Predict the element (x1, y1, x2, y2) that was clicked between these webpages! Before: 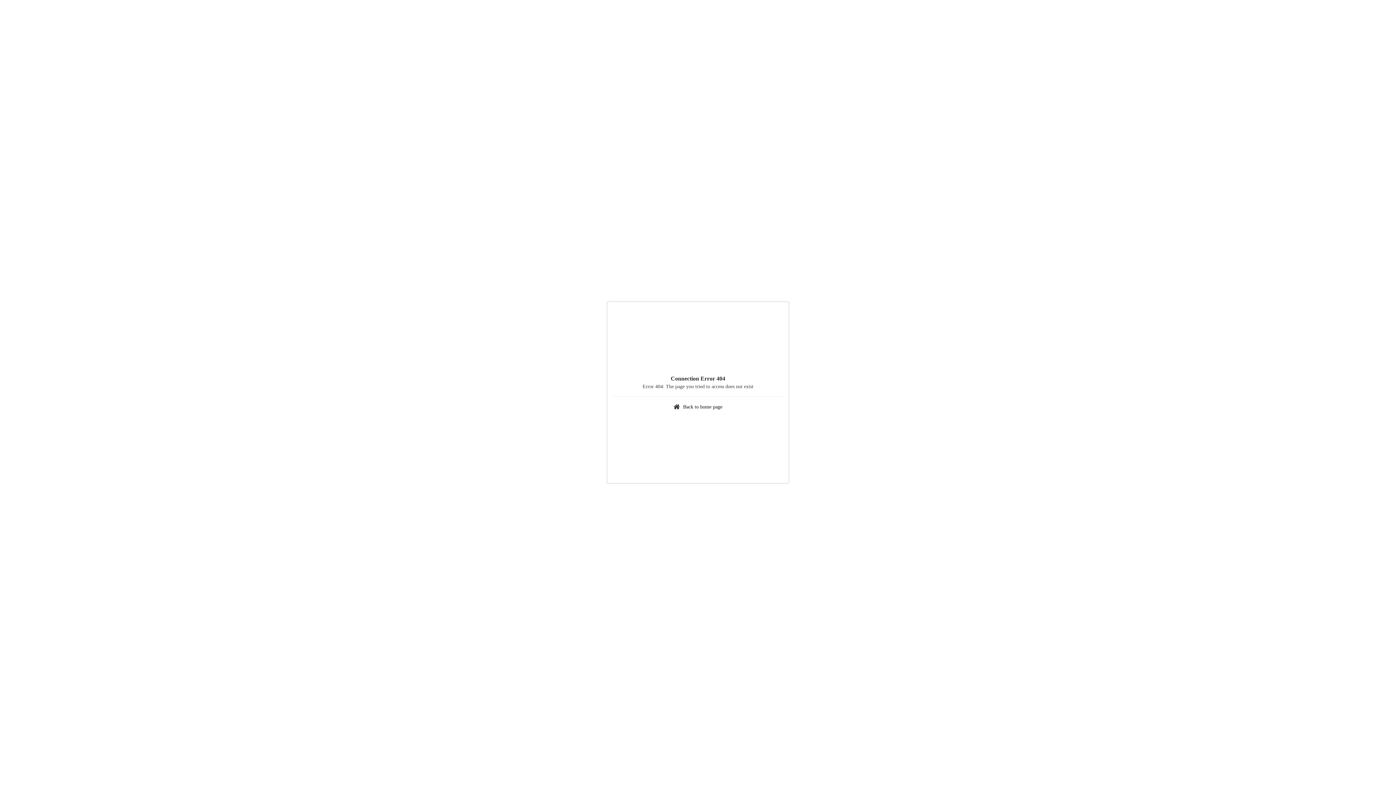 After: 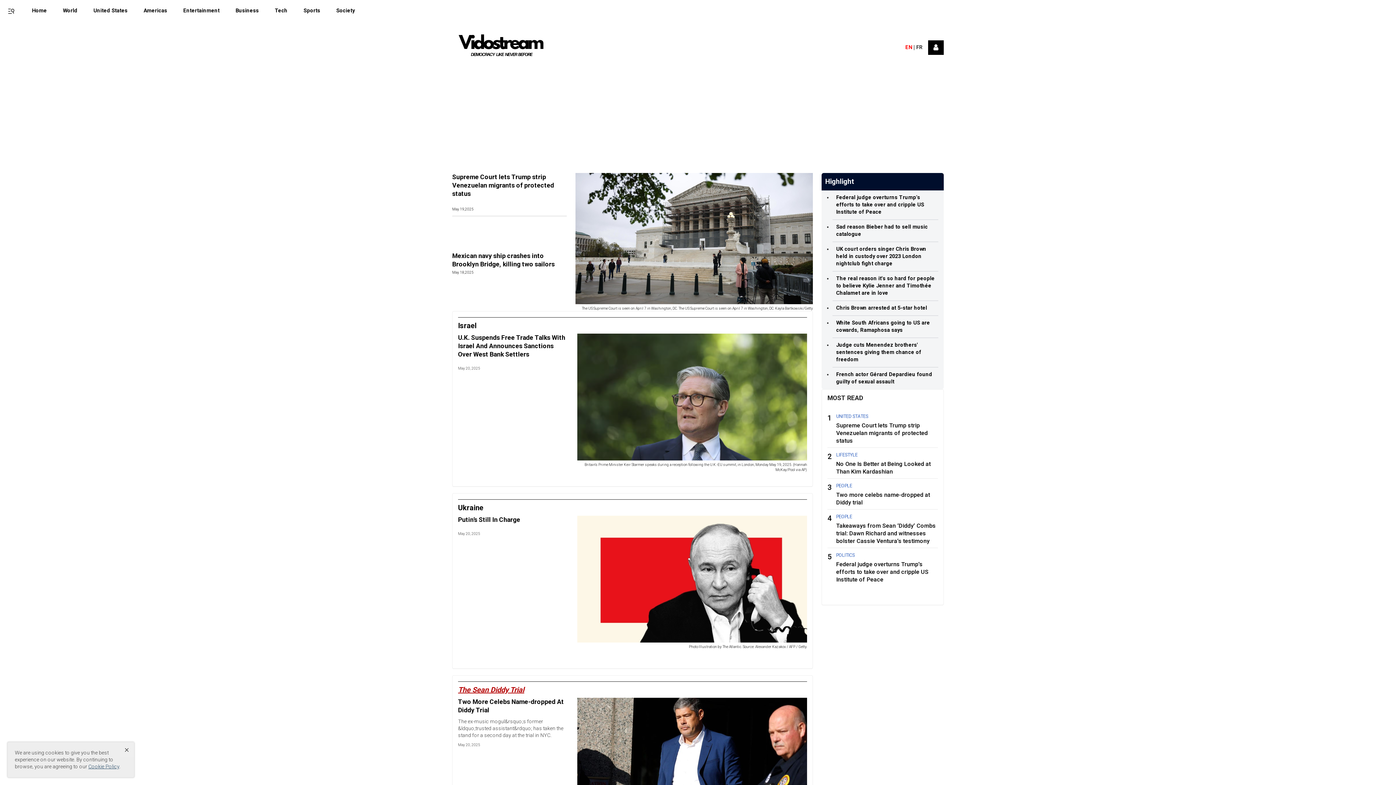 Action: label: Back to home page bbox: (683, 404, 722, 409)